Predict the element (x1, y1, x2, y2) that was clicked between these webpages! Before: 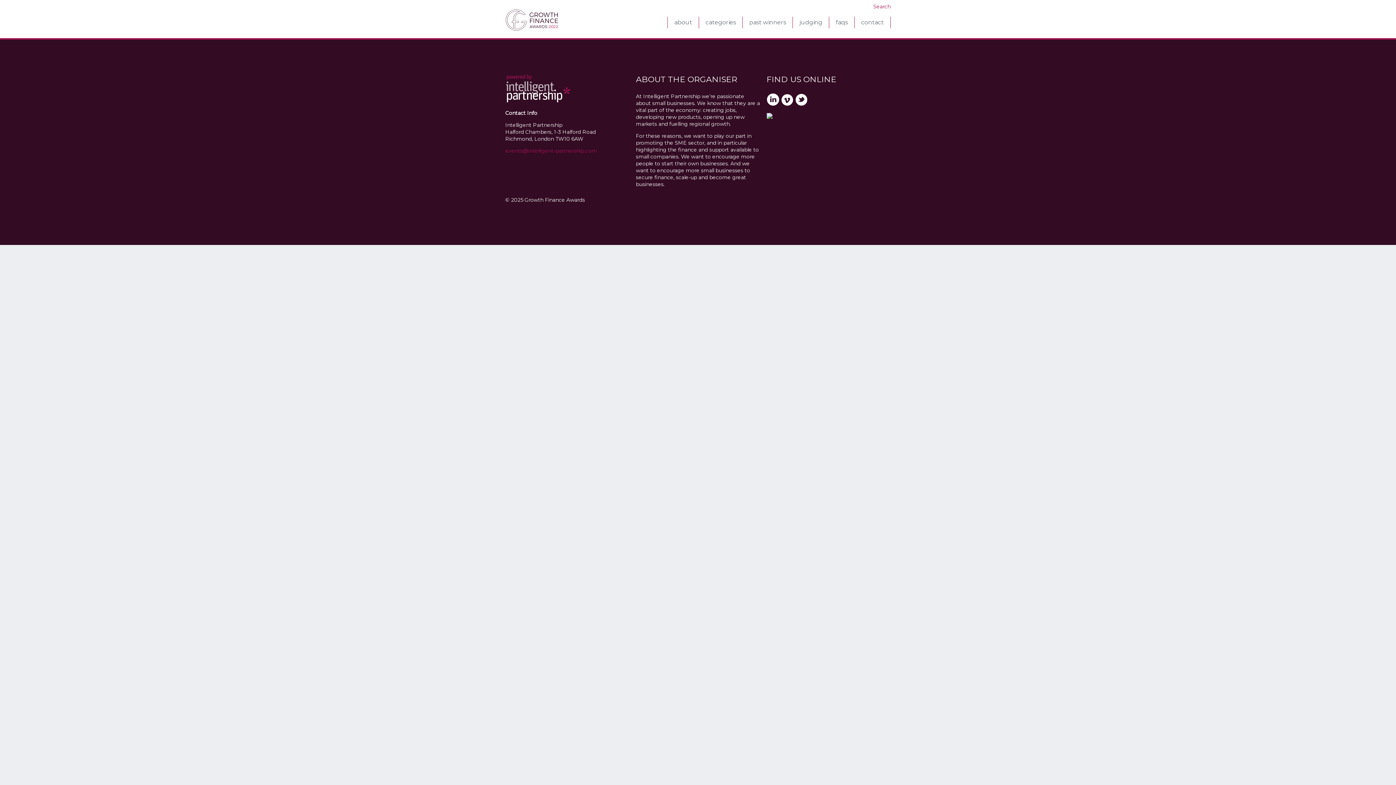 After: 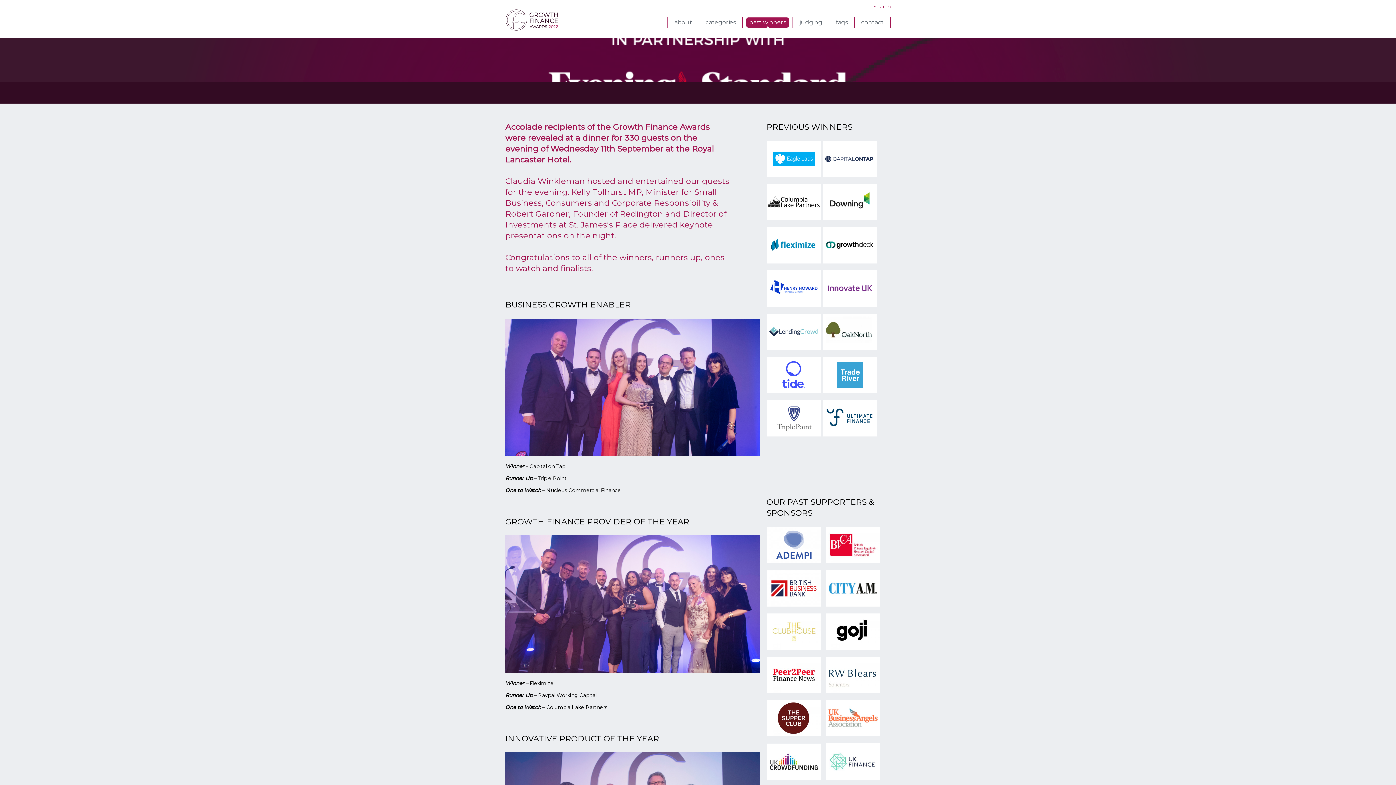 Action: label: past winners bbox: (746, 17, 789, 27)